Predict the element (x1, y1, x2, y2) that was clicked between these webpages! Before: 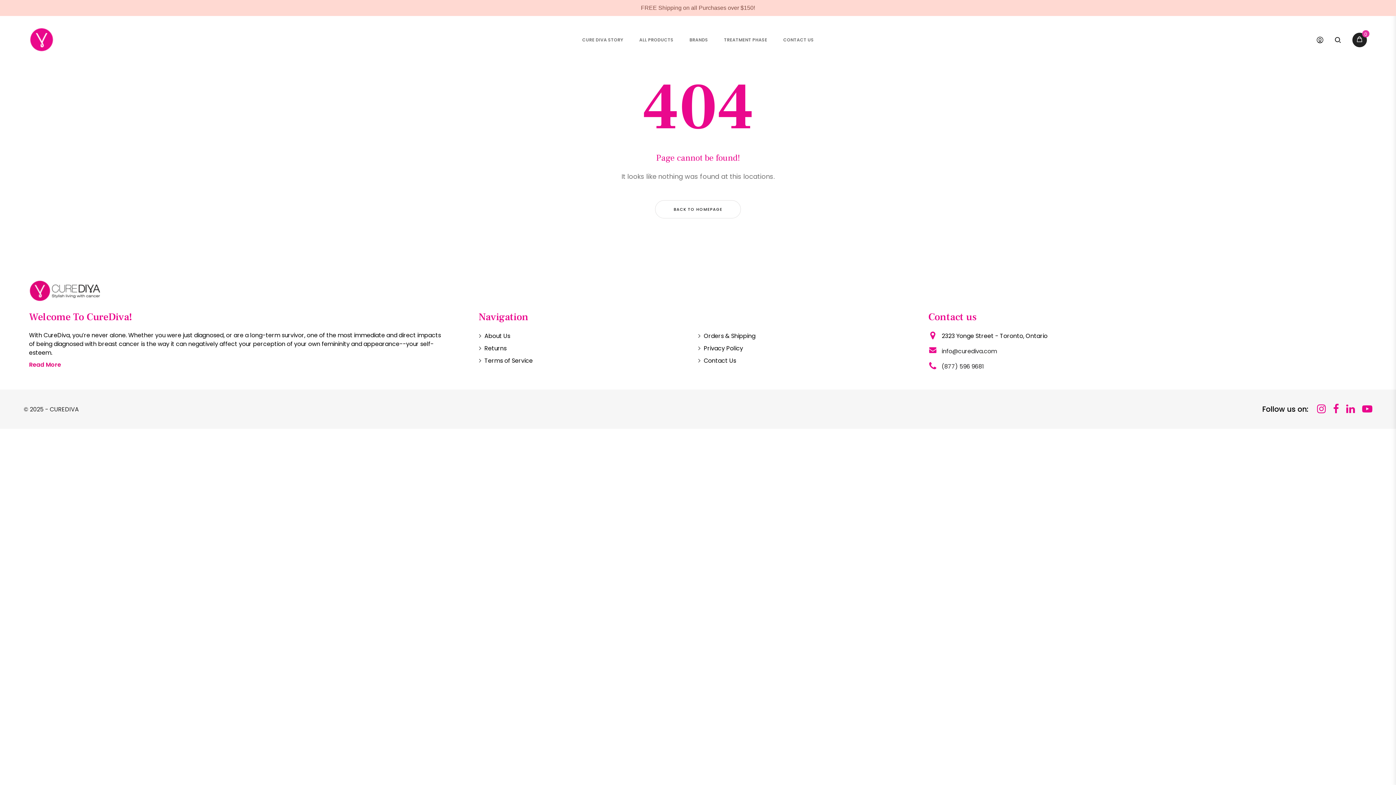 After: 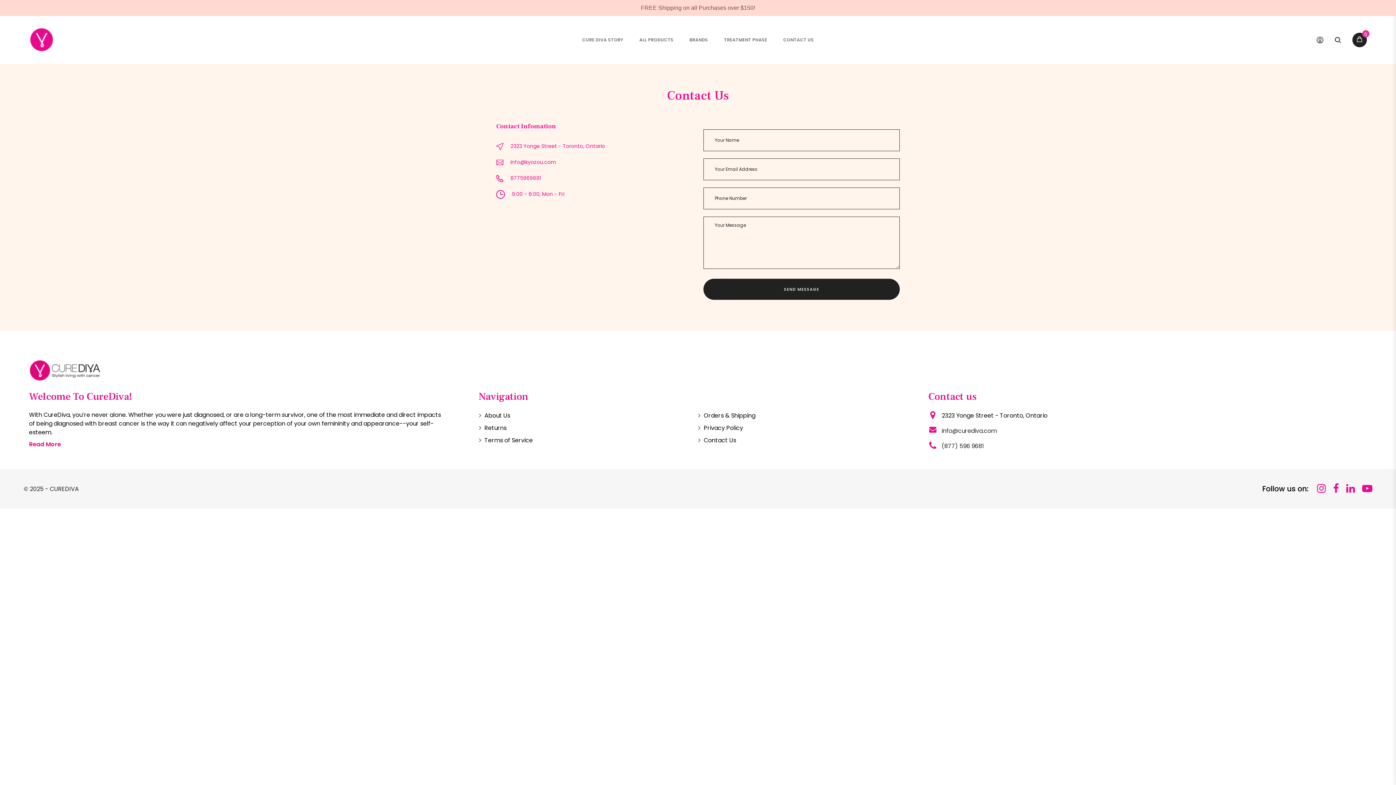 Action: label: Contact Us bbox: (703, 356, 736, 365)